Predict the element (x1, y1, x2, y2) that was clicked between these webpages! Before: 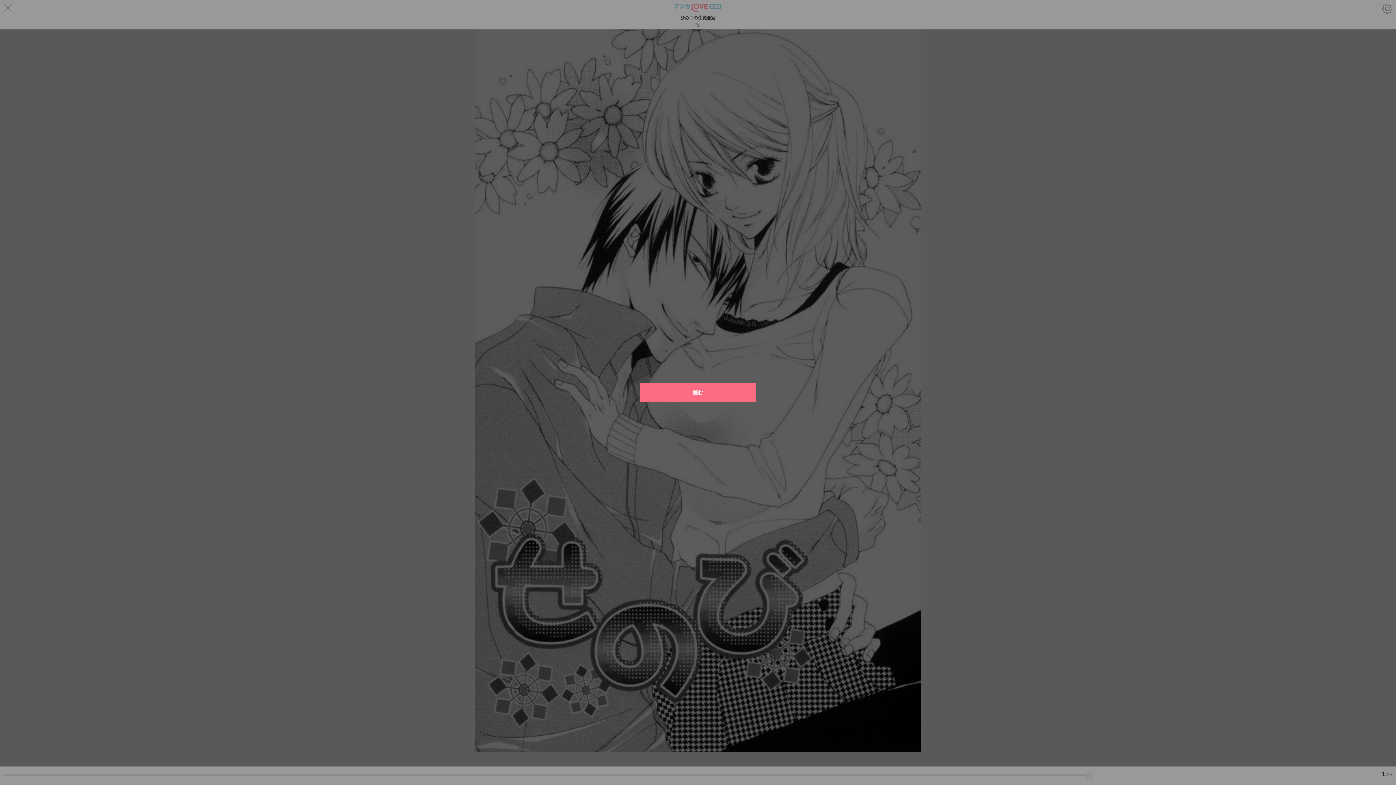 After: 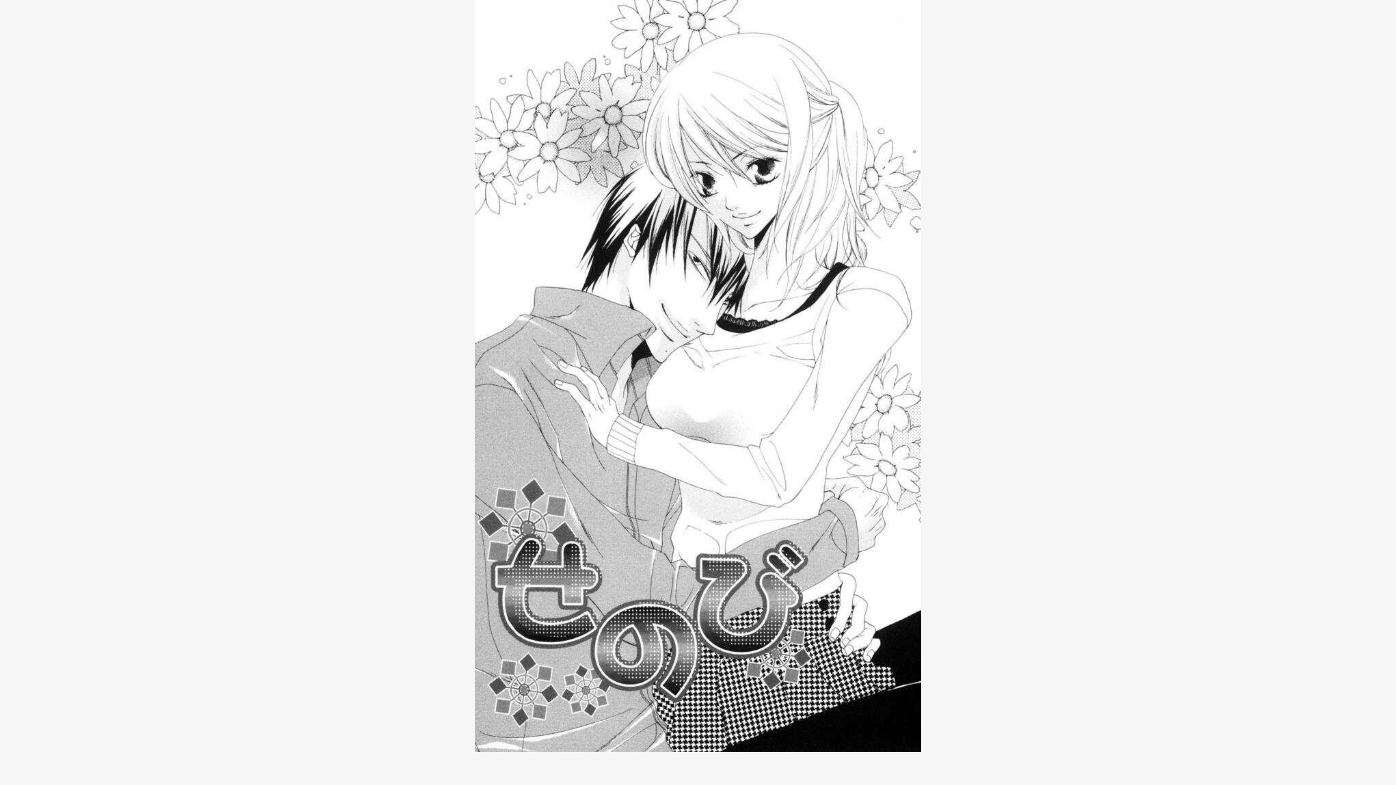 Action: bbox: (640, 383, 756, 401) label: 読む